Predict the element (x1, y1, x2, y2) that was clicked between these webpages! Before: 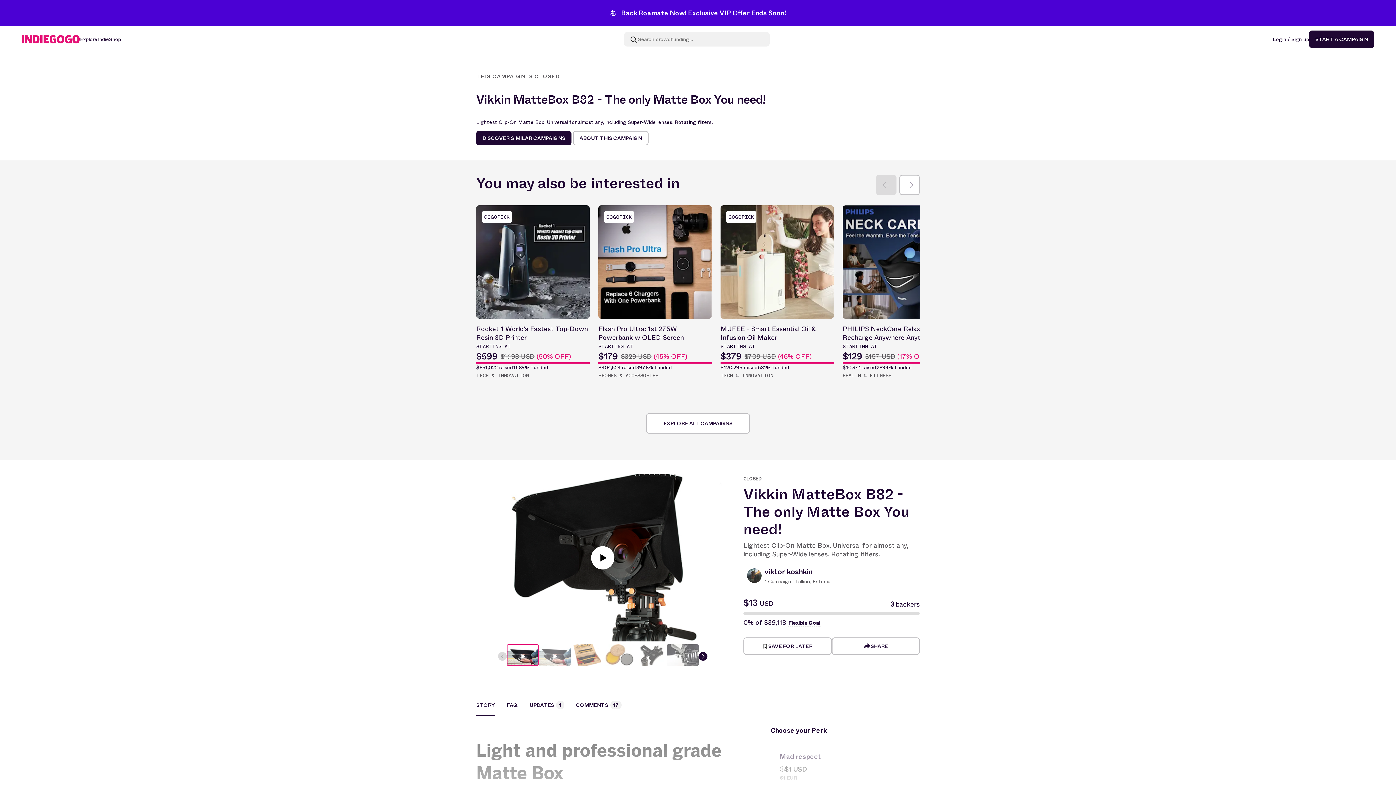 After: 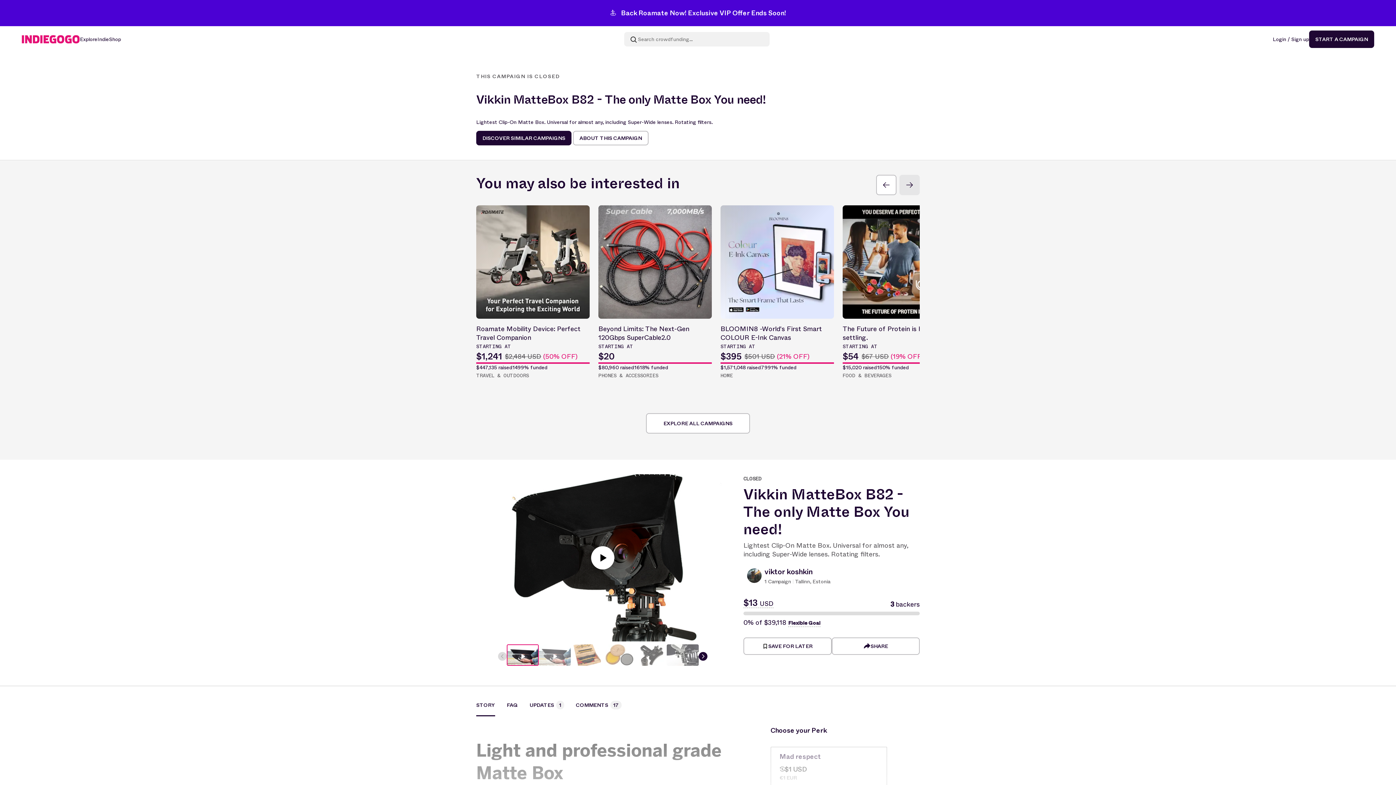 Action: bbox: (899, 174, 920, 195)